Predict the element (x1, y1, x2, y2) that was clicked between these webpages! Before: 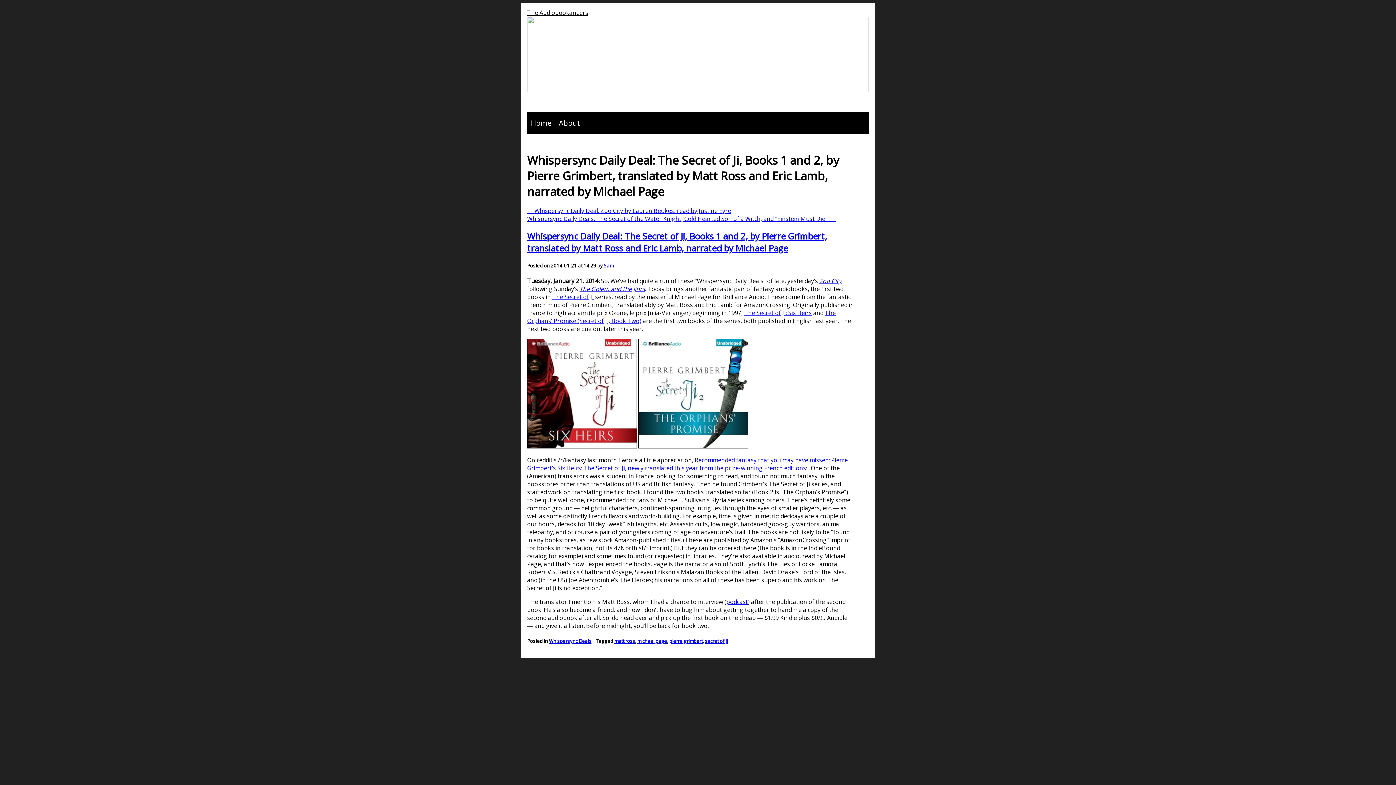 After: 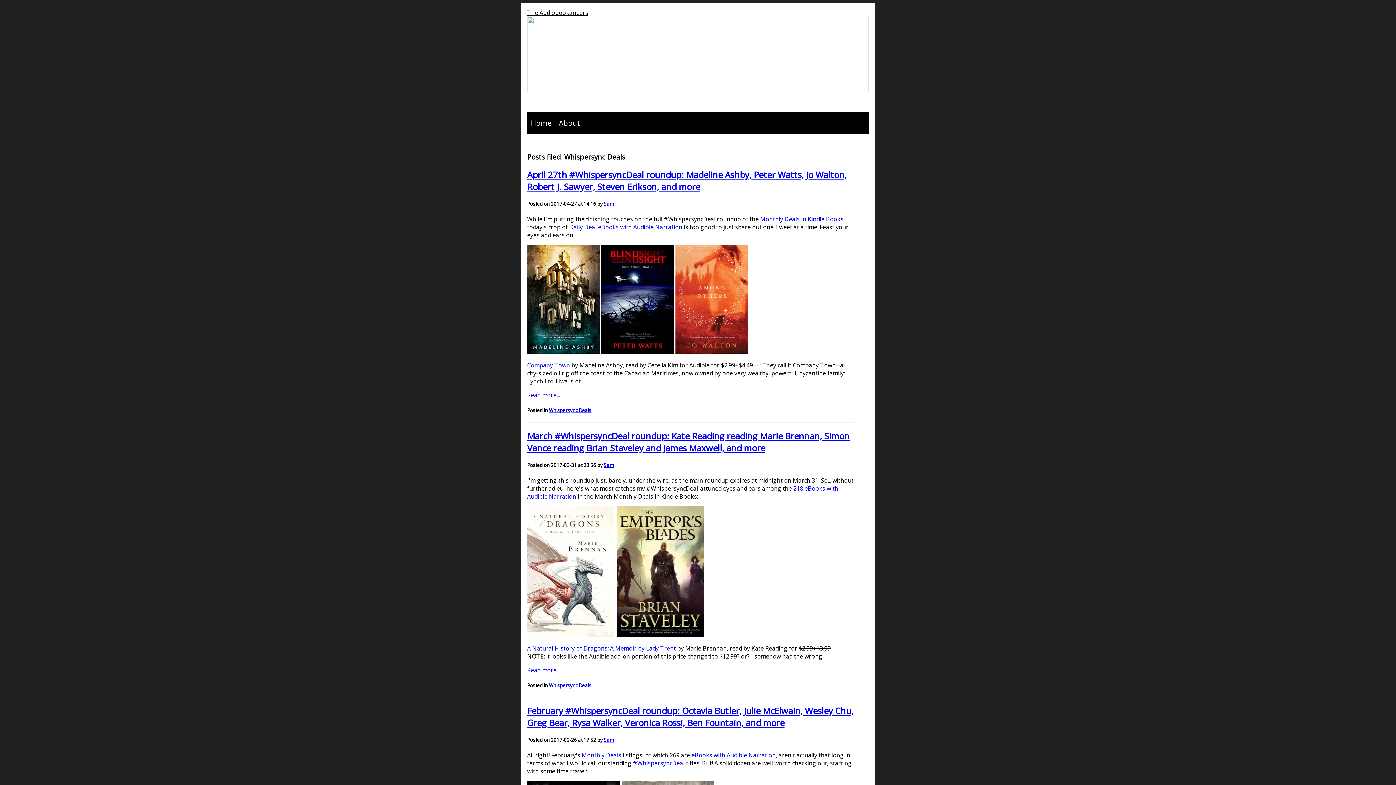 Action: label: Whispersync Deals bbox: (549, 638, 591, 644)